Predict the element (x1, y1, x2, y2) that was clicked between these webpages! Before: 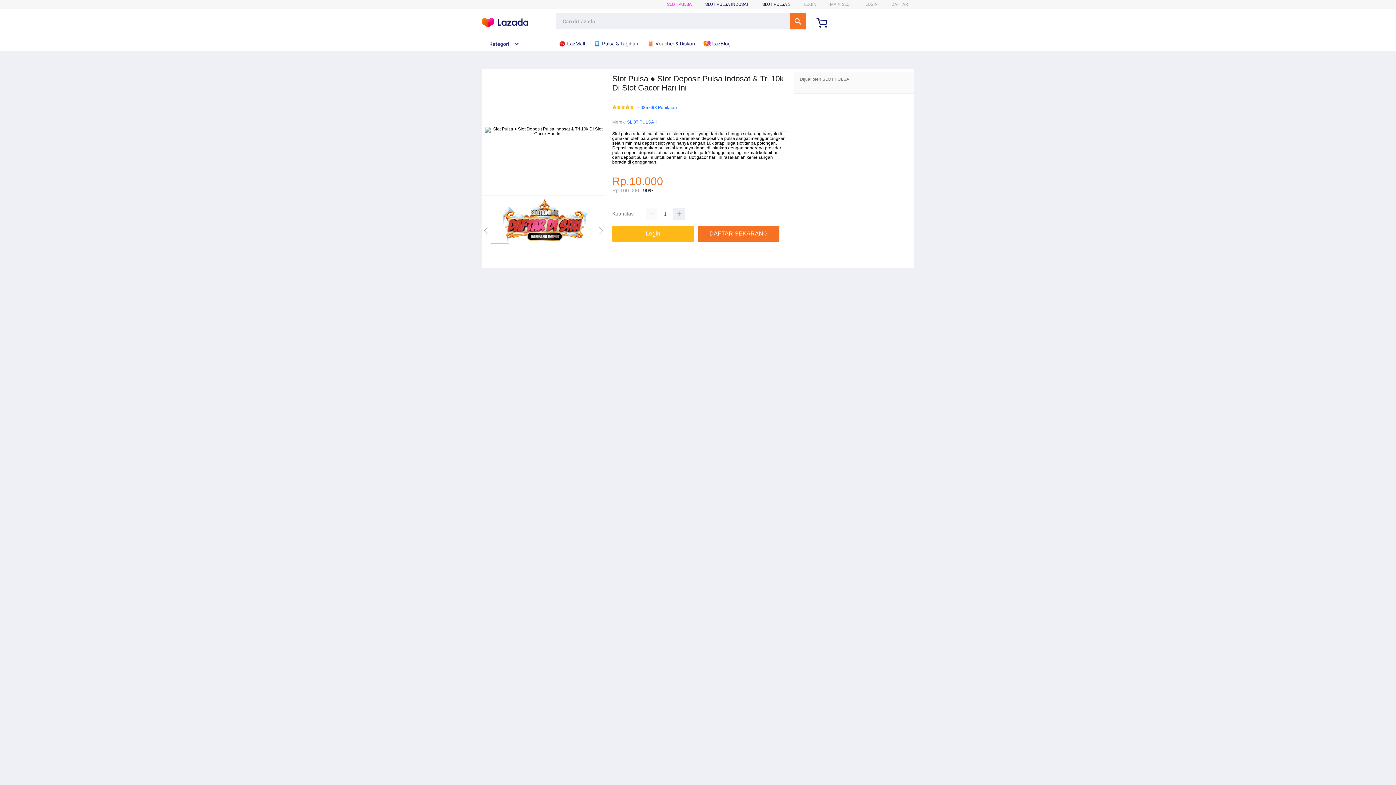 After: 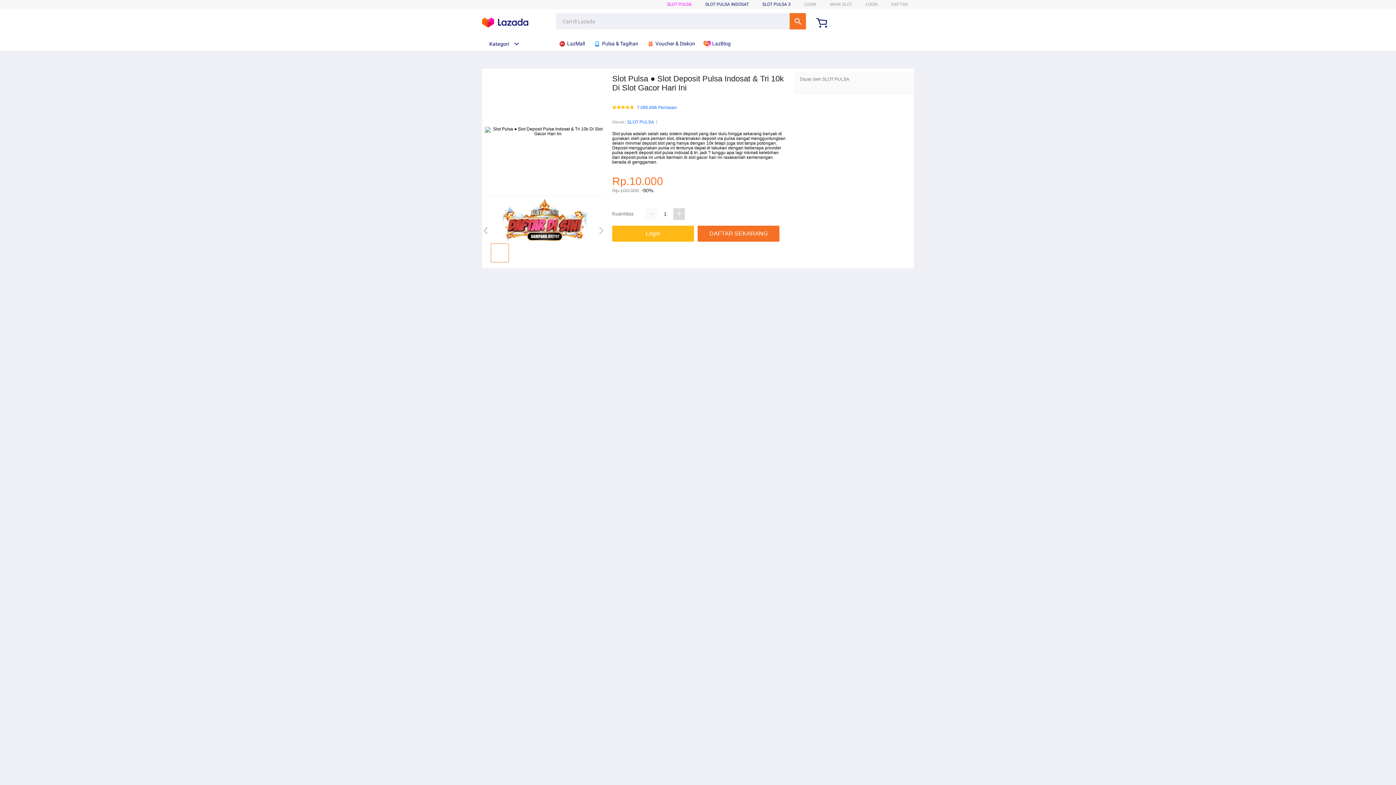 Action: bbox: (673, 208, 685, 220)